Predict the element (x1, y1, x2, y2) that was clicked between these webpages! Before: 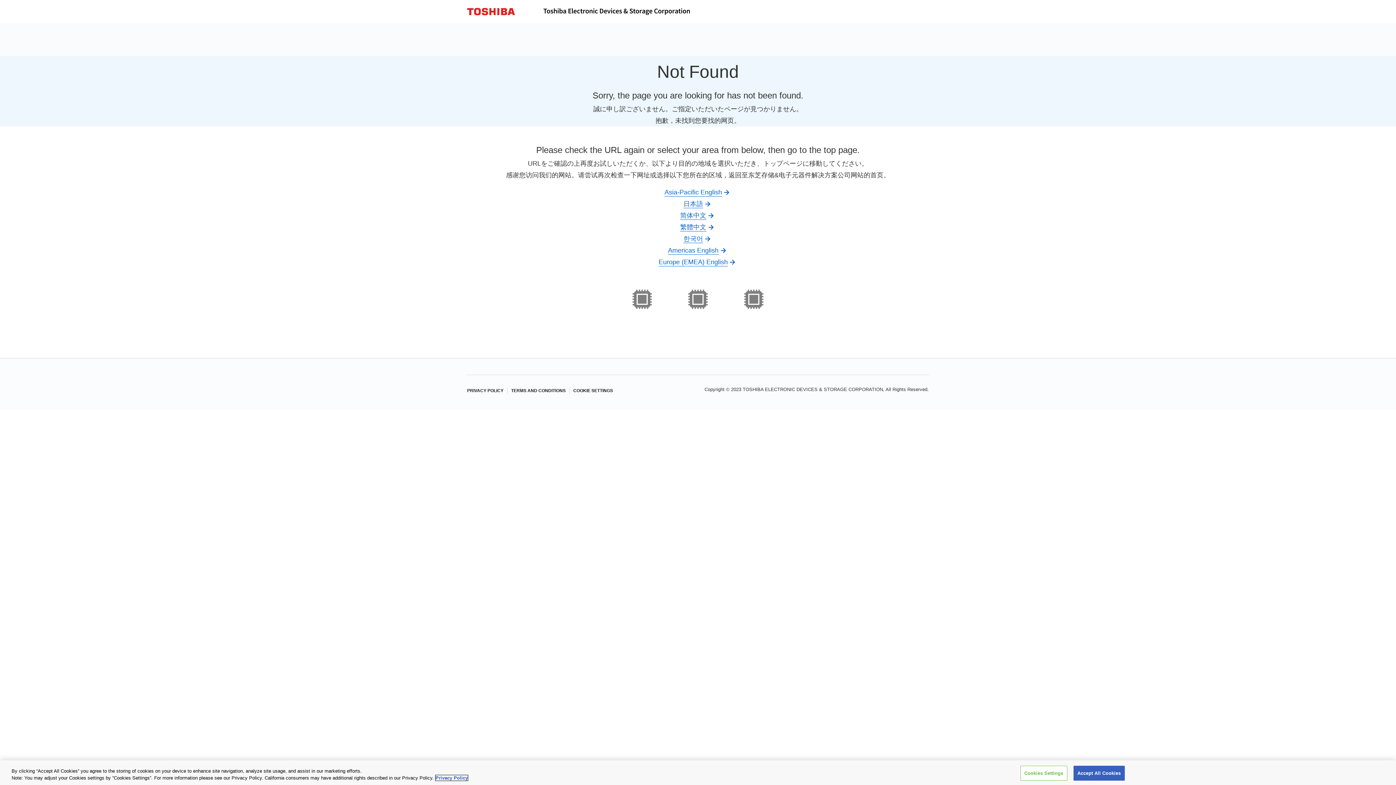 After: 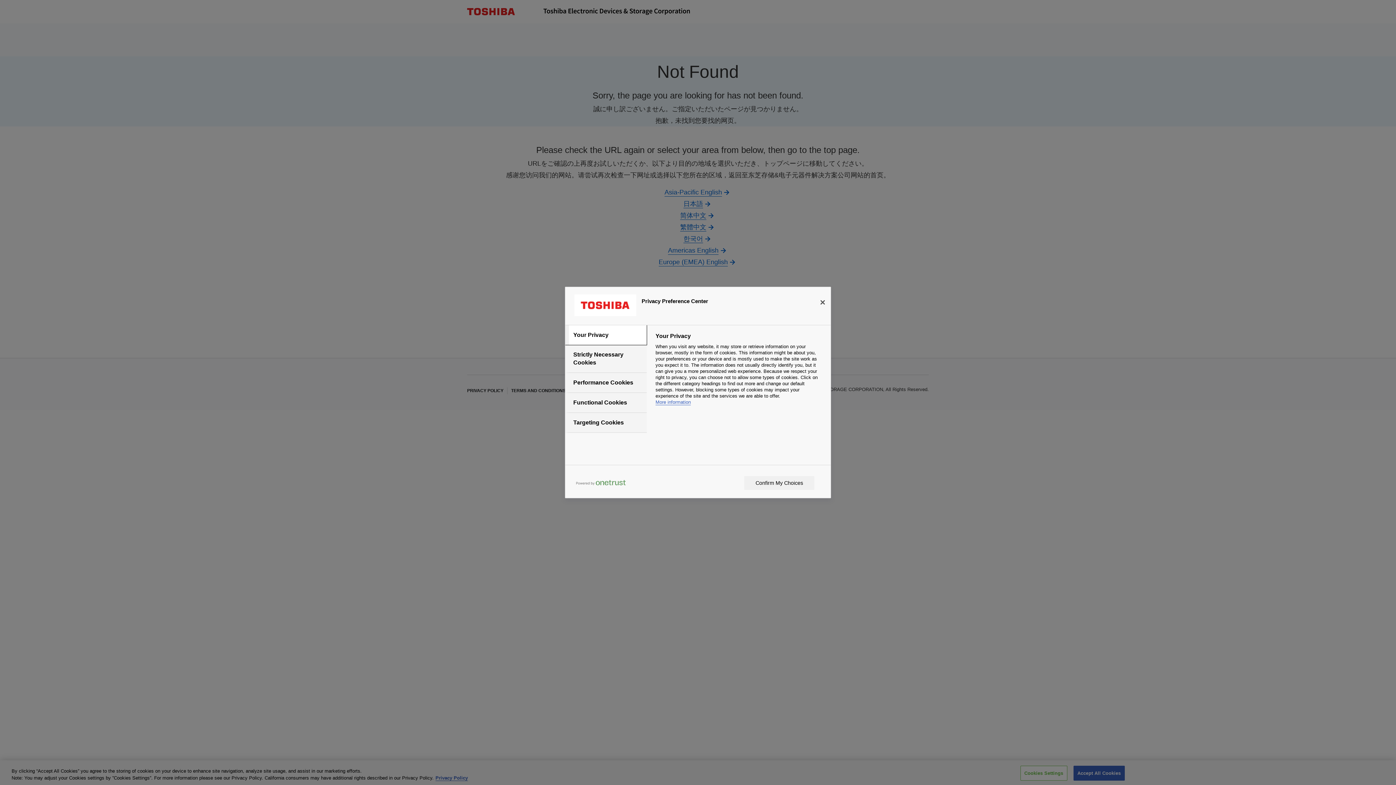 Action: bbox: (1020, 766, 1067, 781) label: Cookies Settings